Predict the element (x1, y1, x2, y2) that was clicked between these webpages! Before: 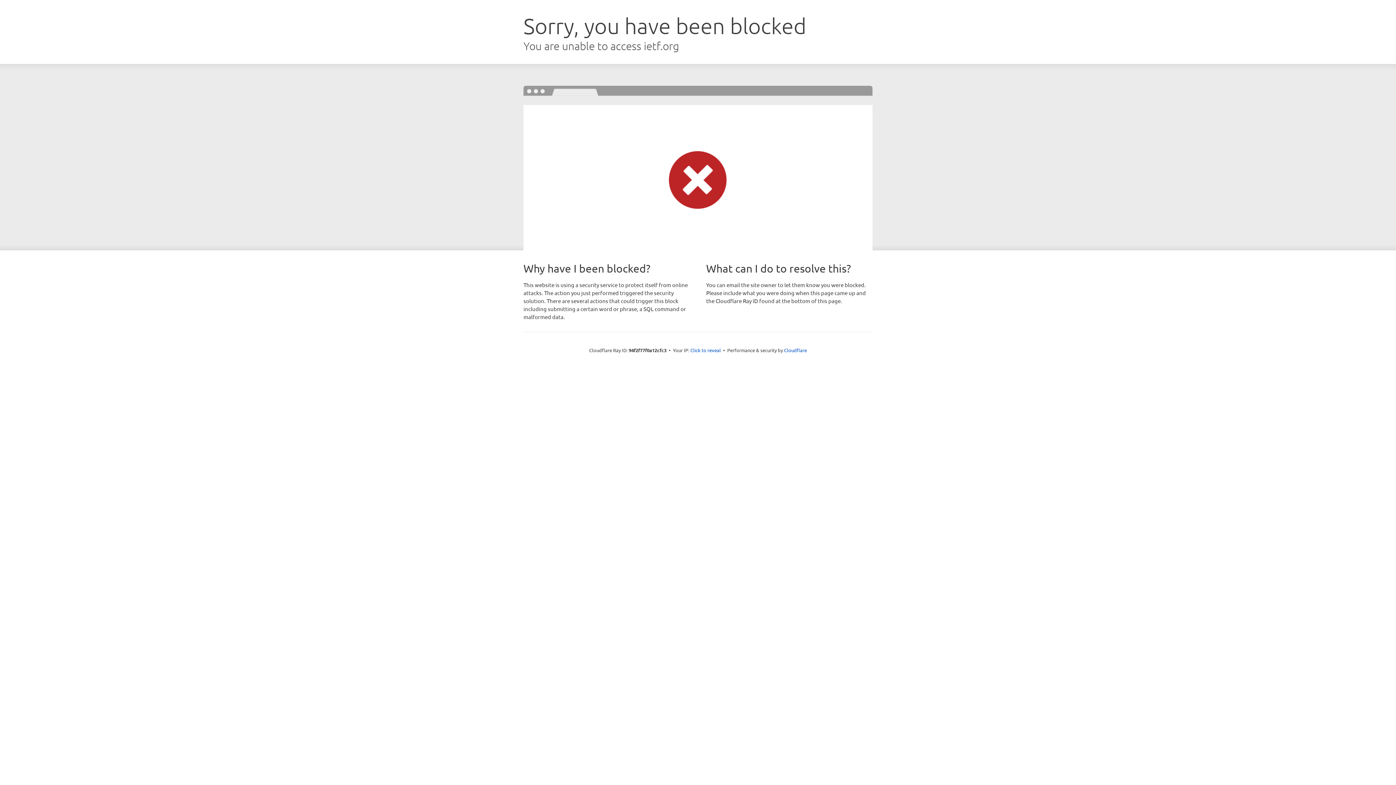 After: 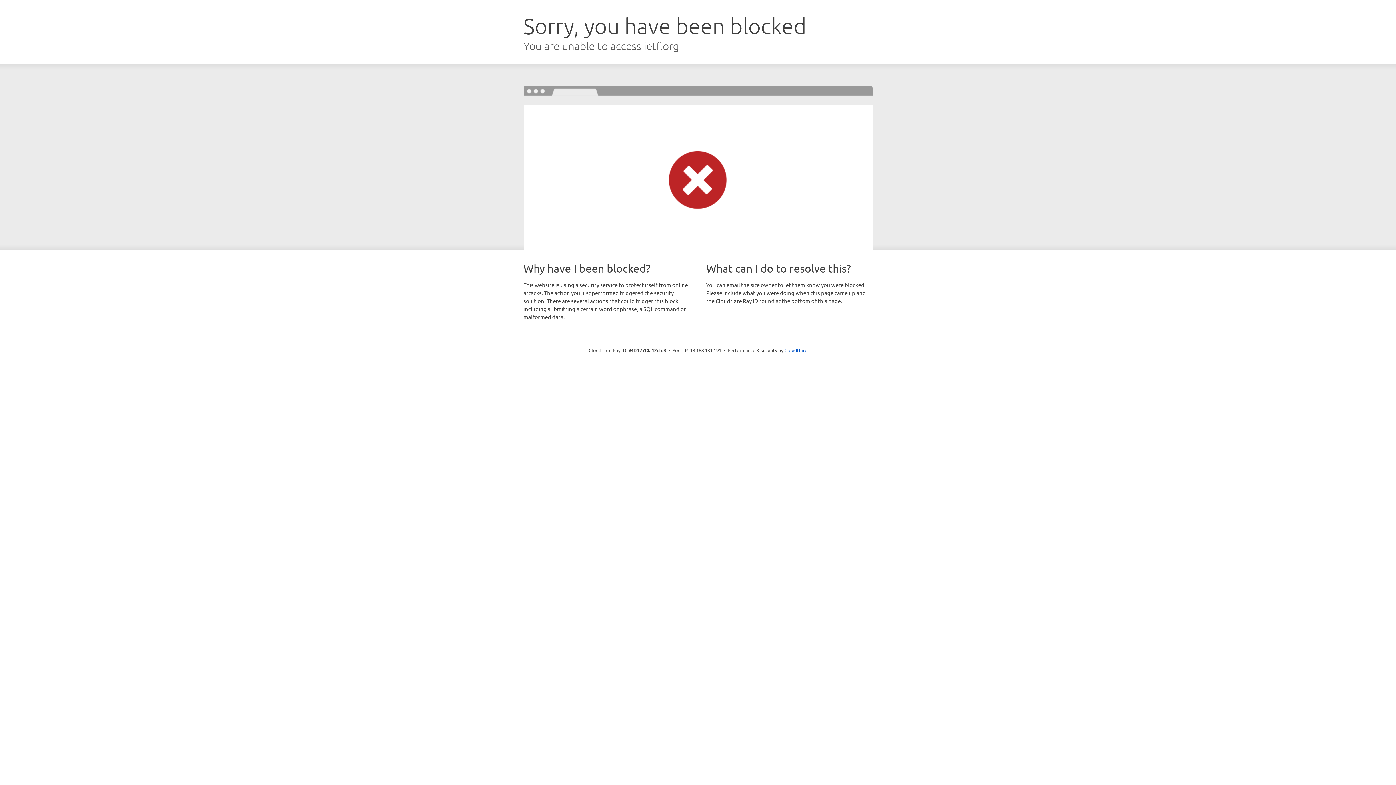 Action: bbox: (690, 346, 721, 353) label: Click to reveal